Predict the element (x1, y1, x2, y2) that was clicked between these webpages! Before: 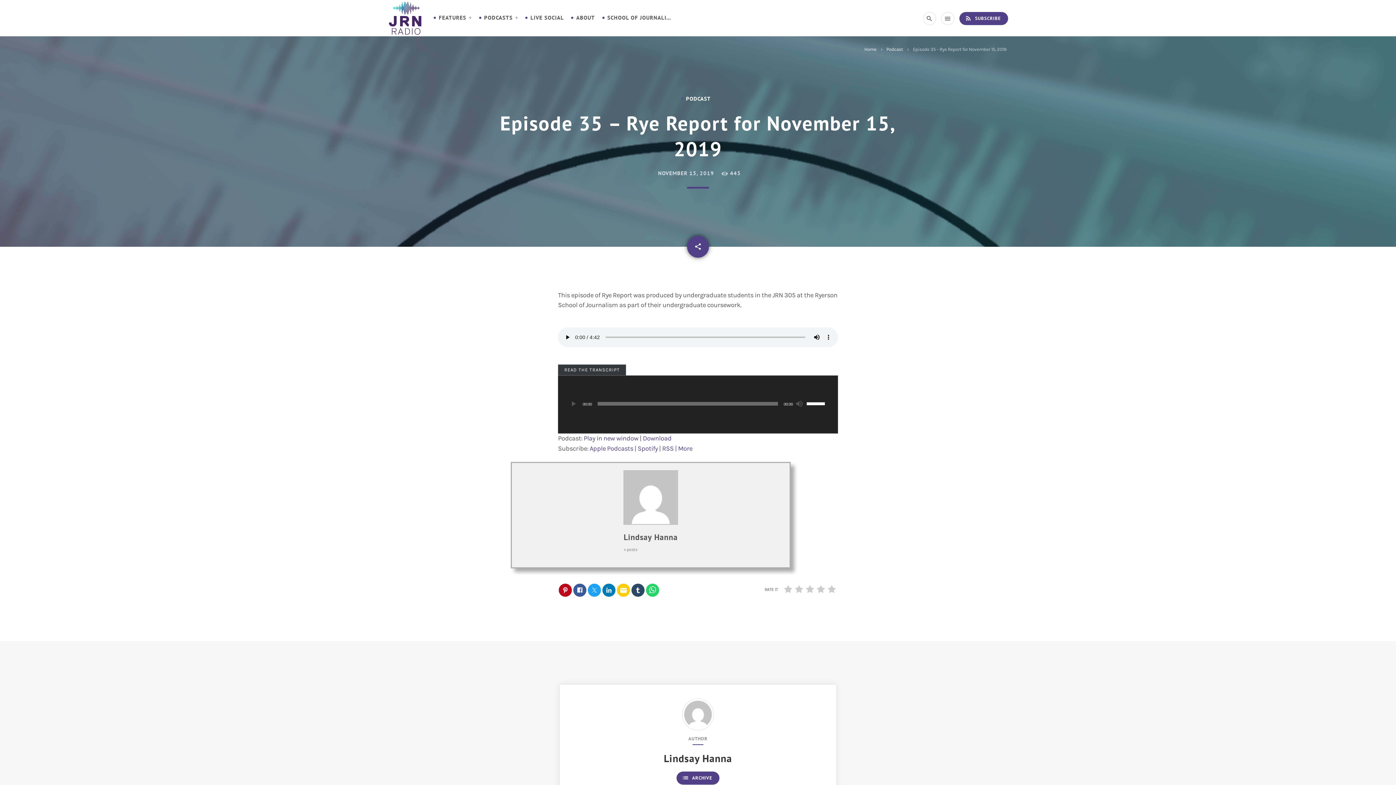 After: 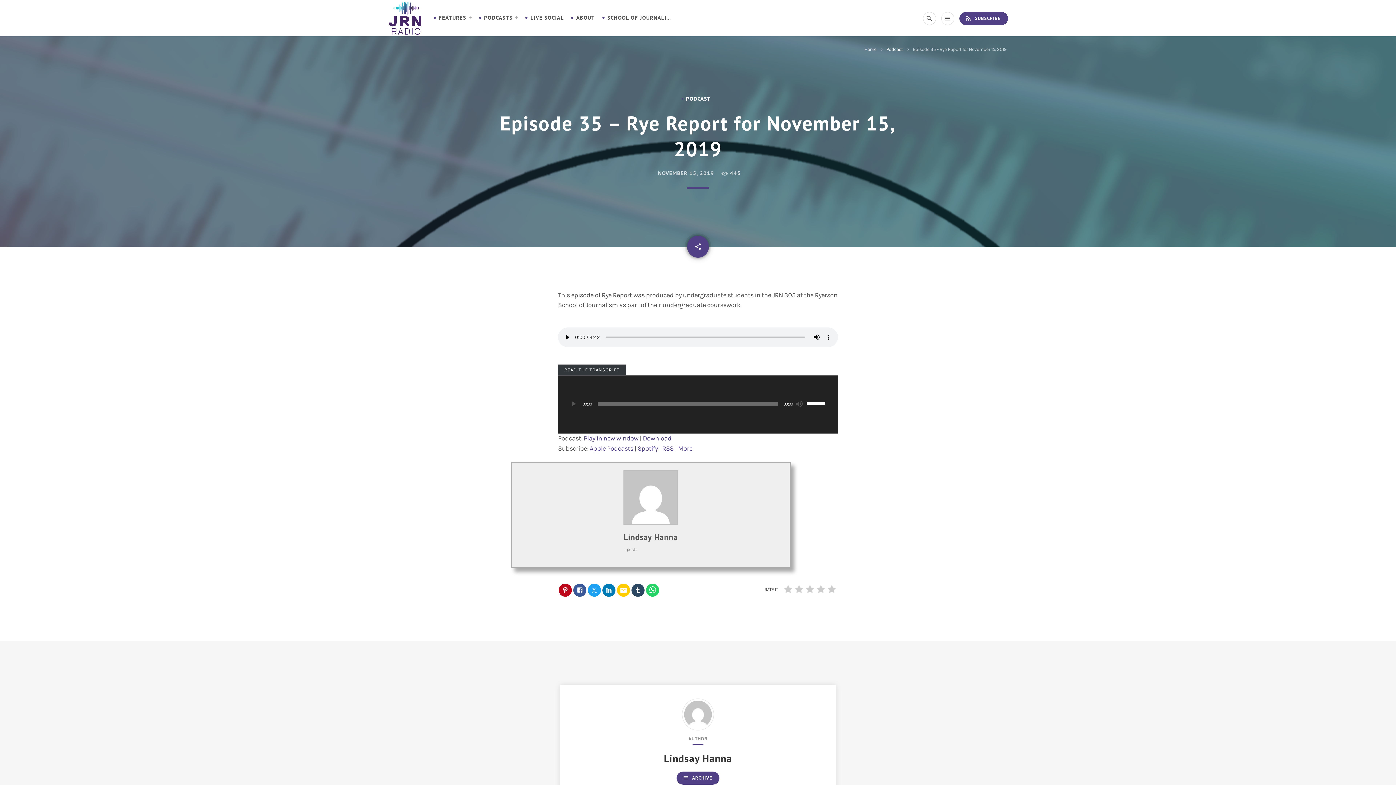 Action: bbox: (678, 444, 692, 452) label: More